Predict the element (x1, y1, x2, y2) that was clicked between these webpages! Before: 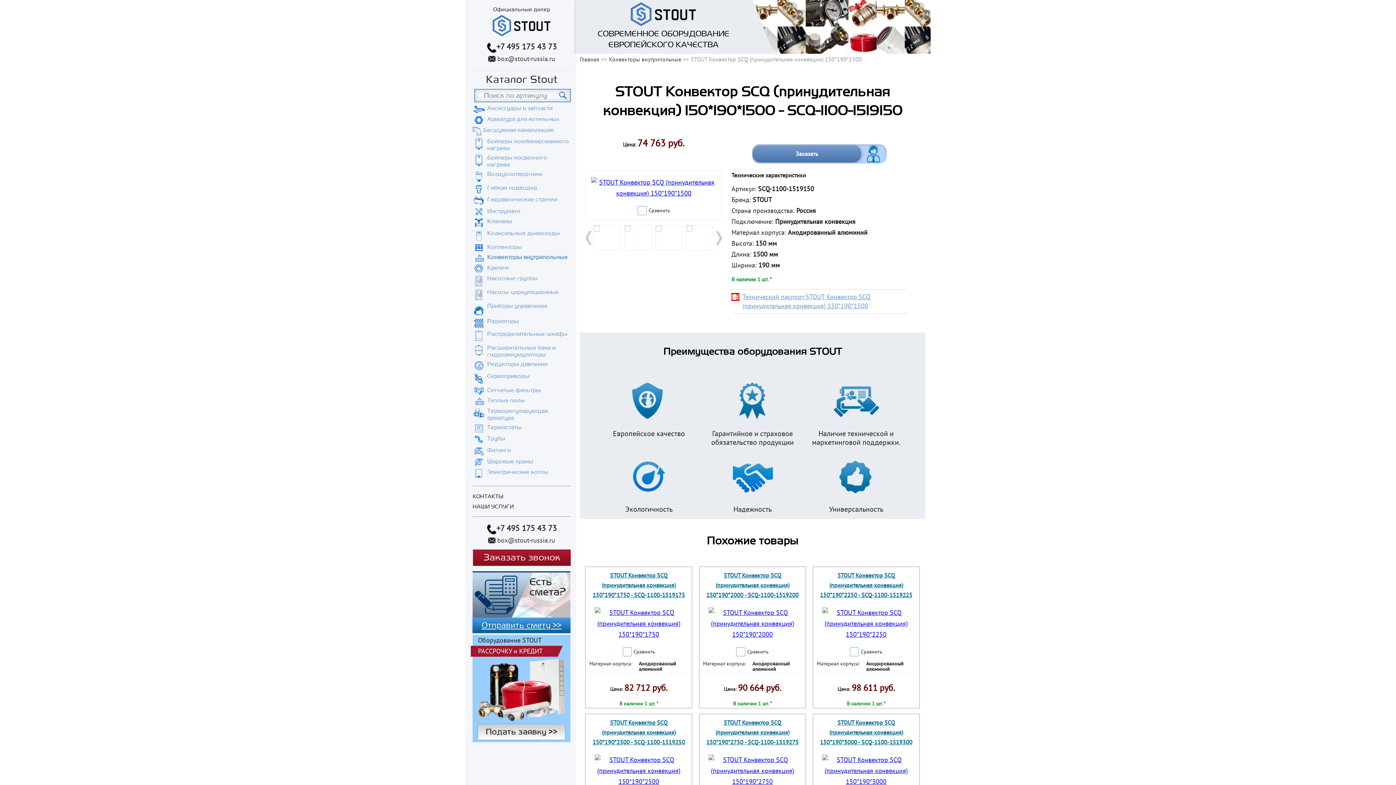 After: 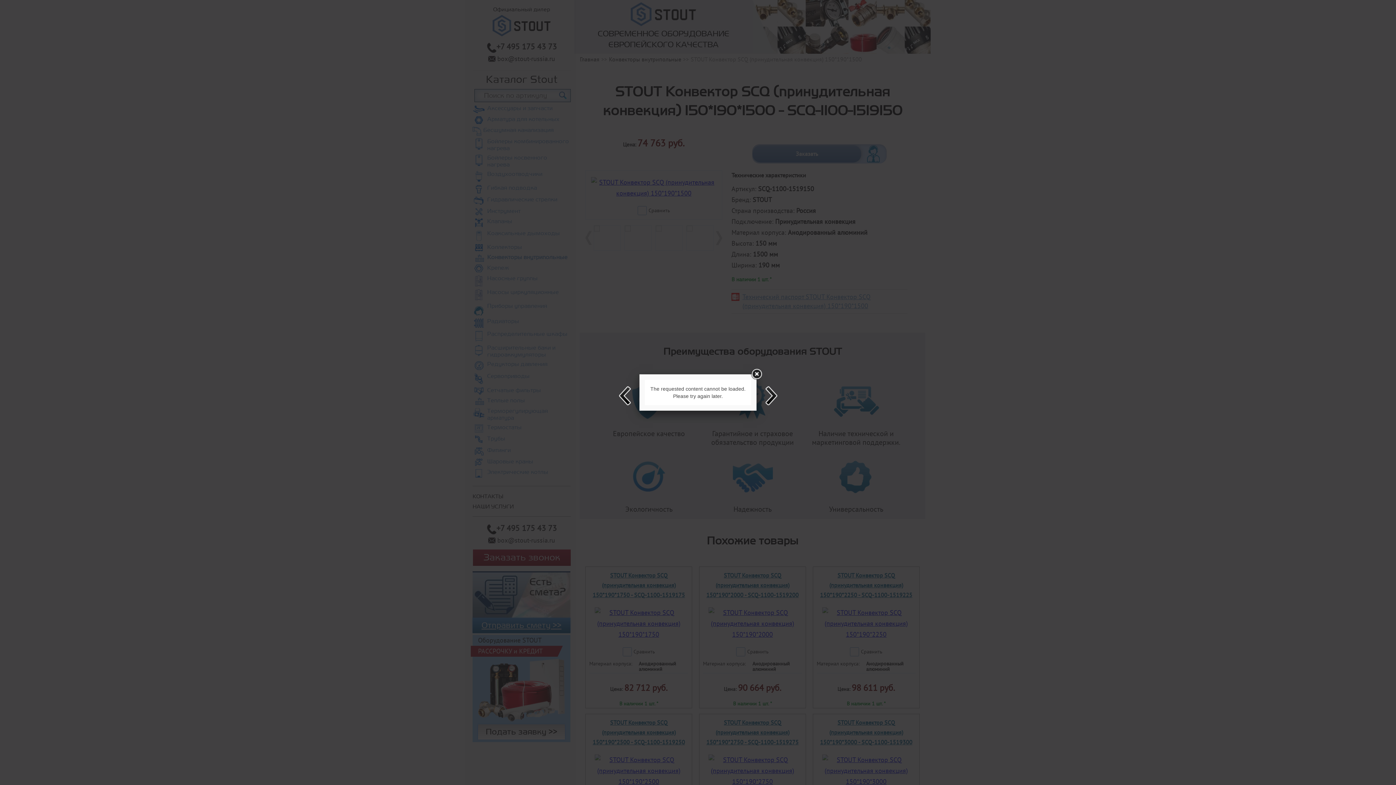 Action: bbox: (624, 225, 651, 231)